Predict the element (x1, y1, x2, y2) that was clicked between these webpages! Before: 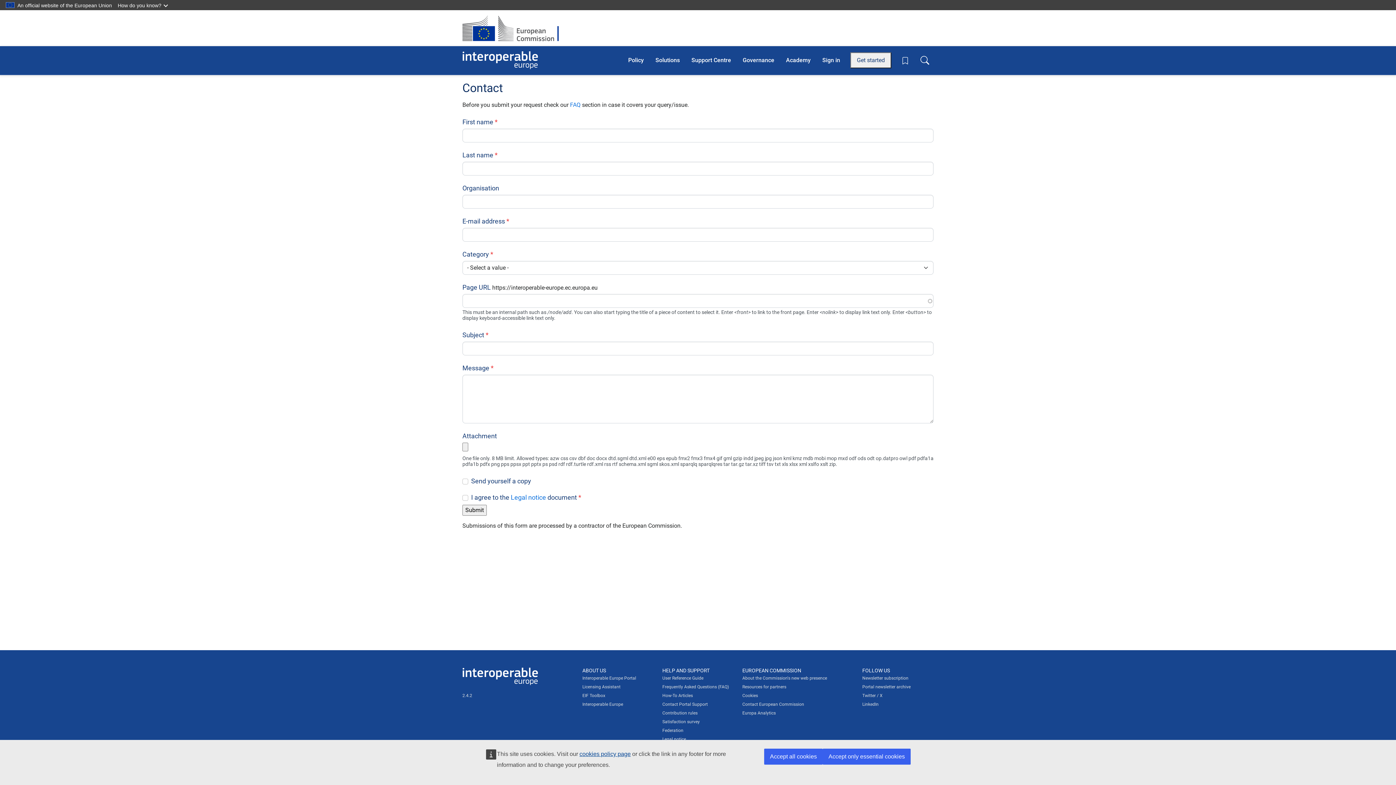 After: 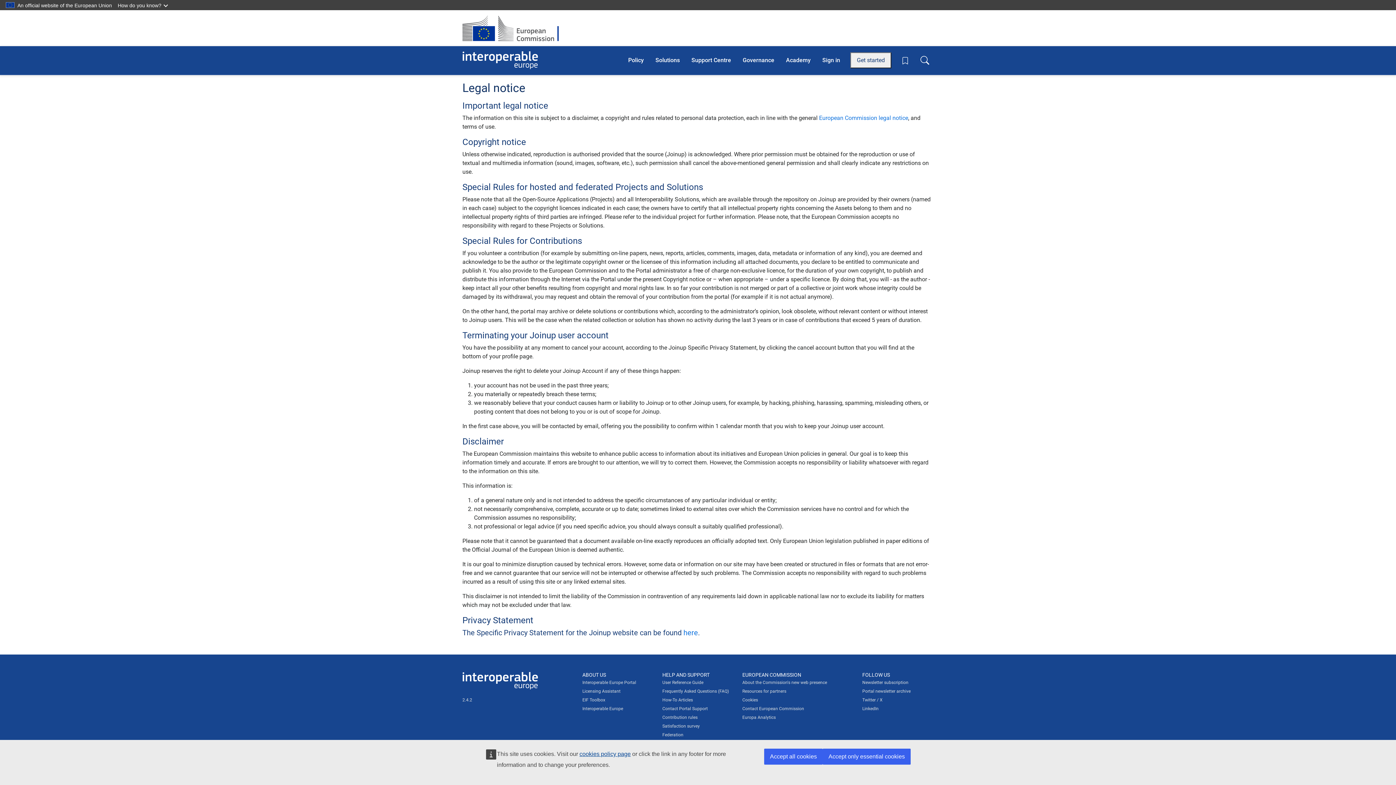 Action: label: Legal notice bbox: (510, 493, 546, 501)